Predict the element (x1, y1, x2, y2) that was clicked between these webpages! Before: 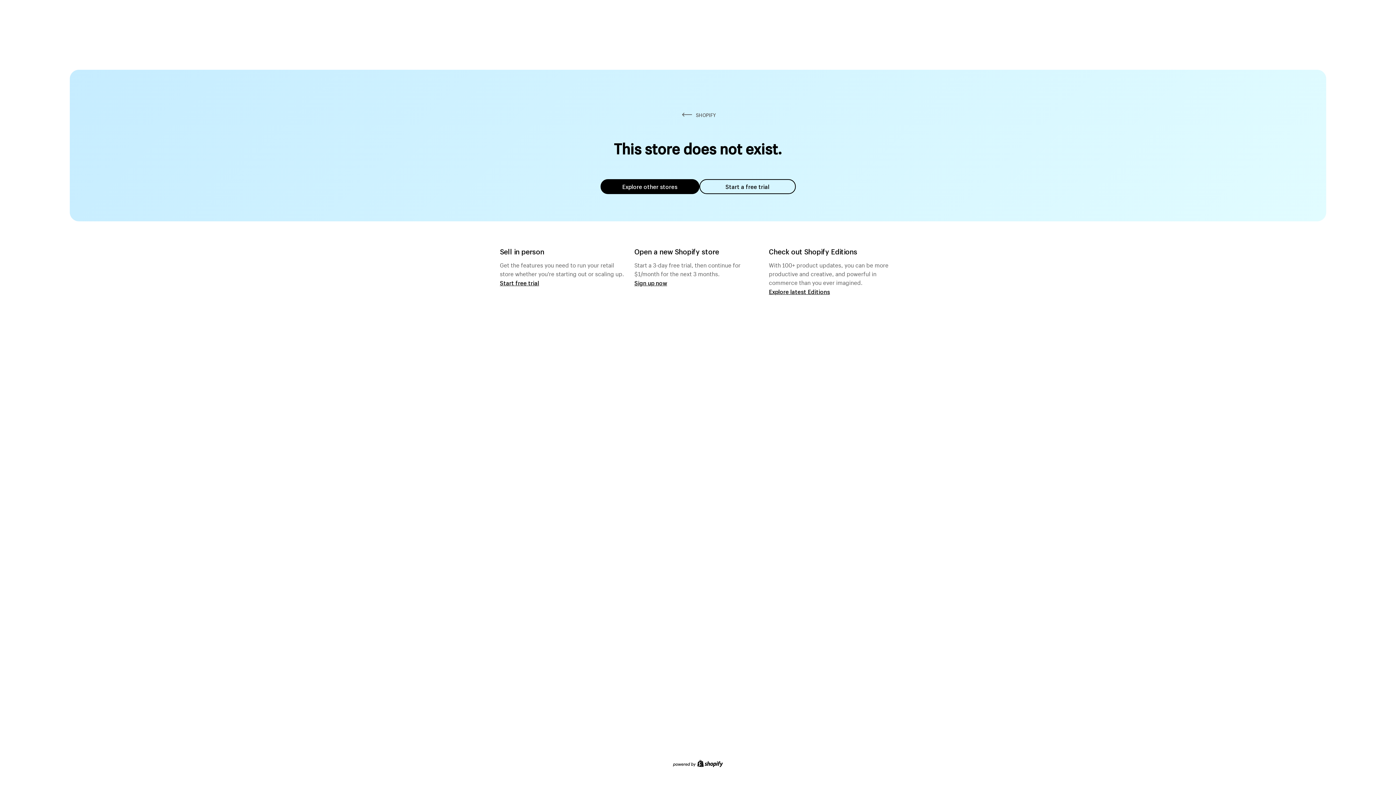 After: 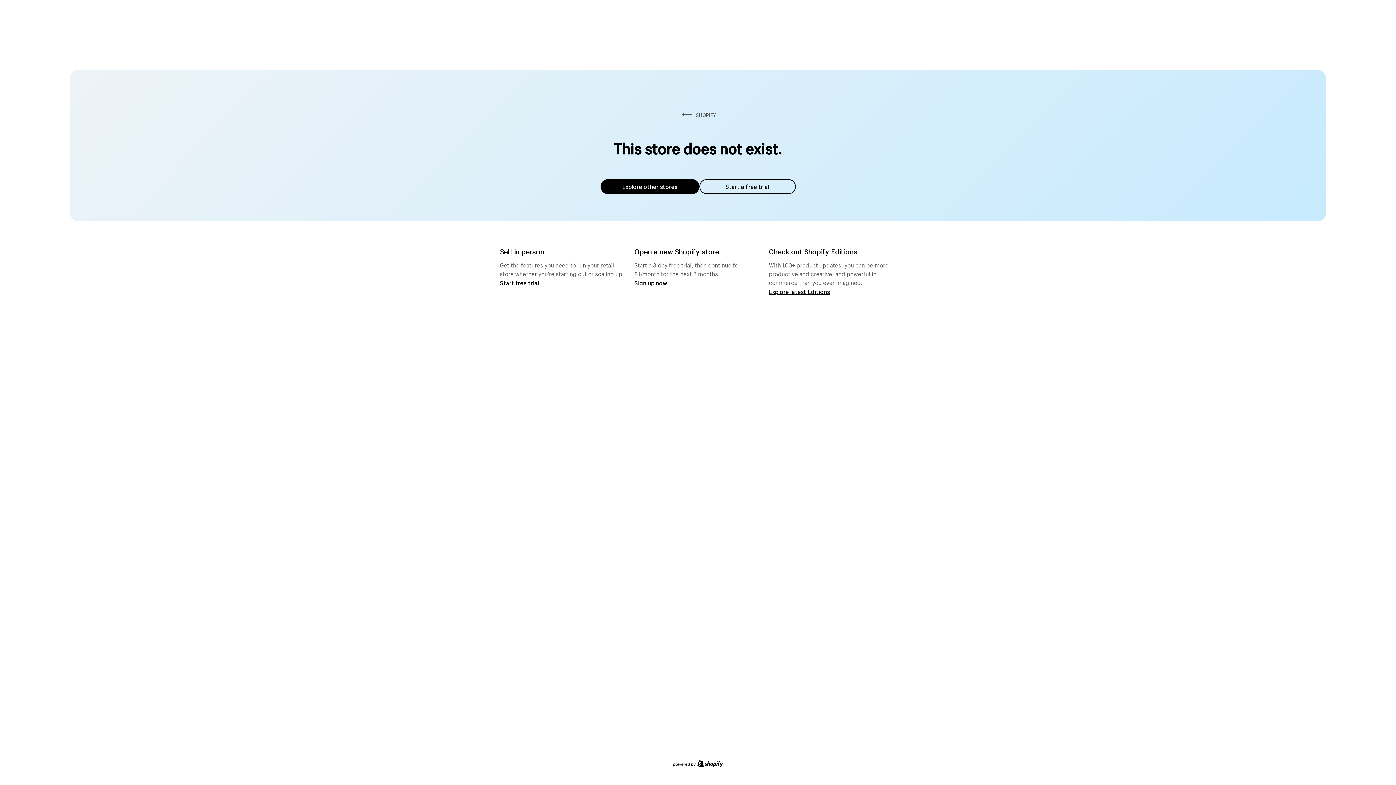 Action: bbox: (600, 179, 699, 194) label: Explore other stores